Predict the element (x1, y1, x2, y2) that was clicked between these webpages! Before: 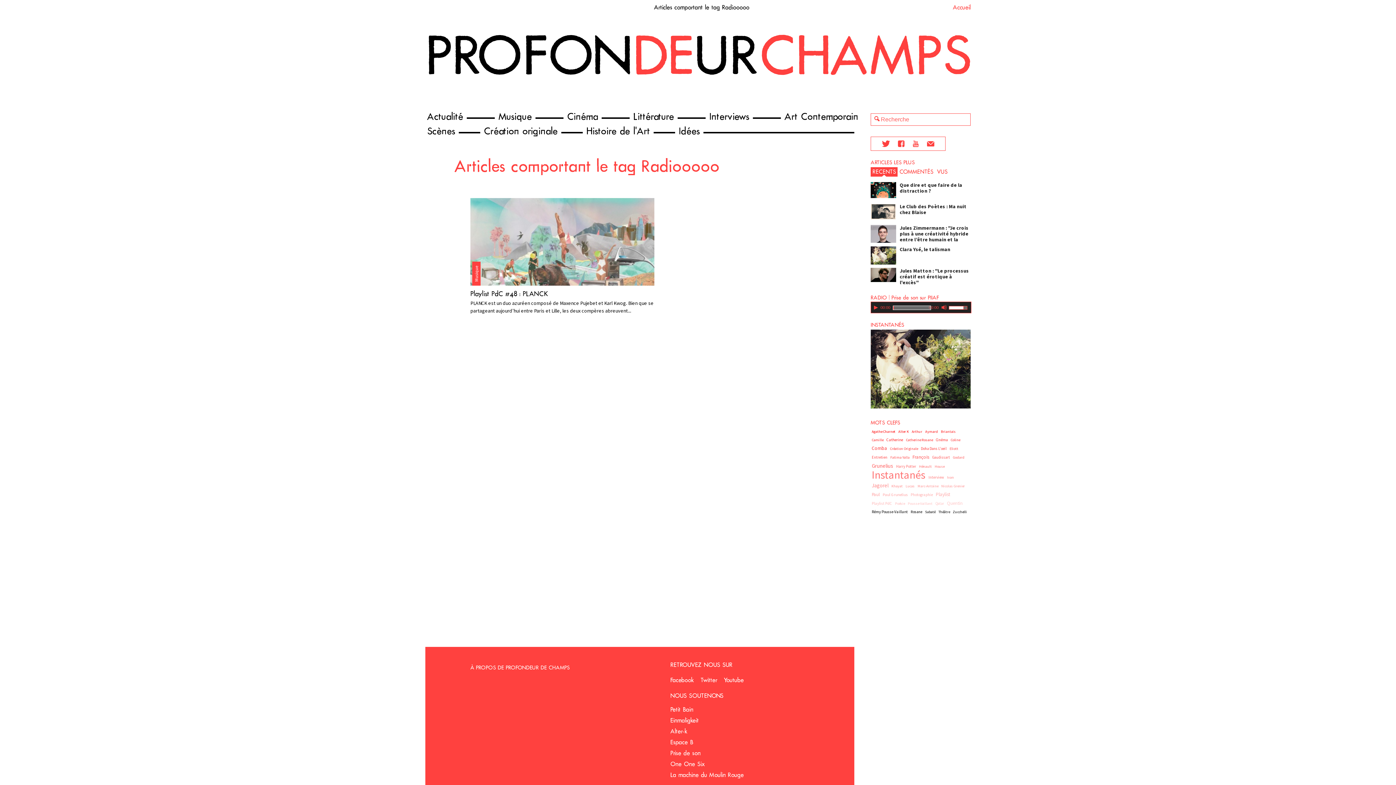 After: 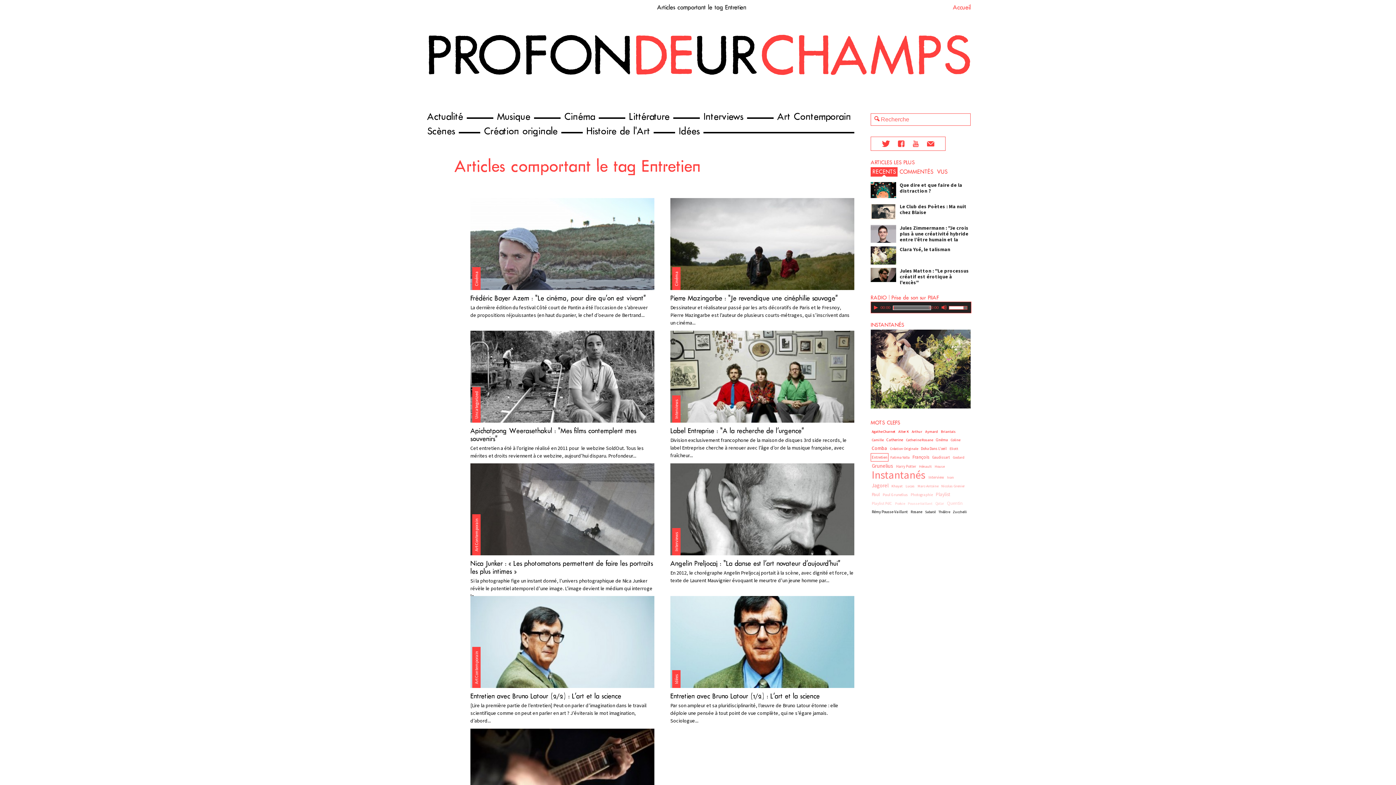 Action: bbox: (870, 453, 888, 461) label: Entretien